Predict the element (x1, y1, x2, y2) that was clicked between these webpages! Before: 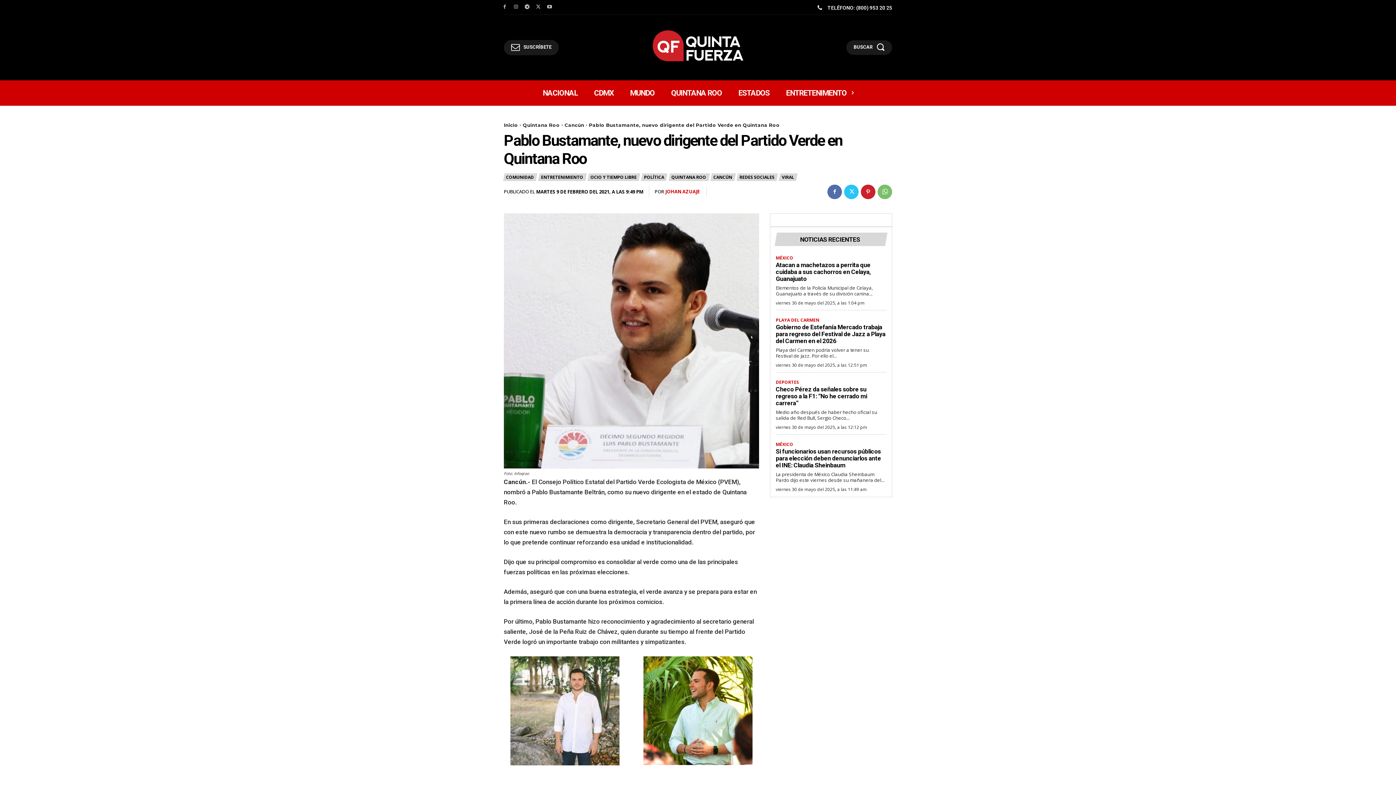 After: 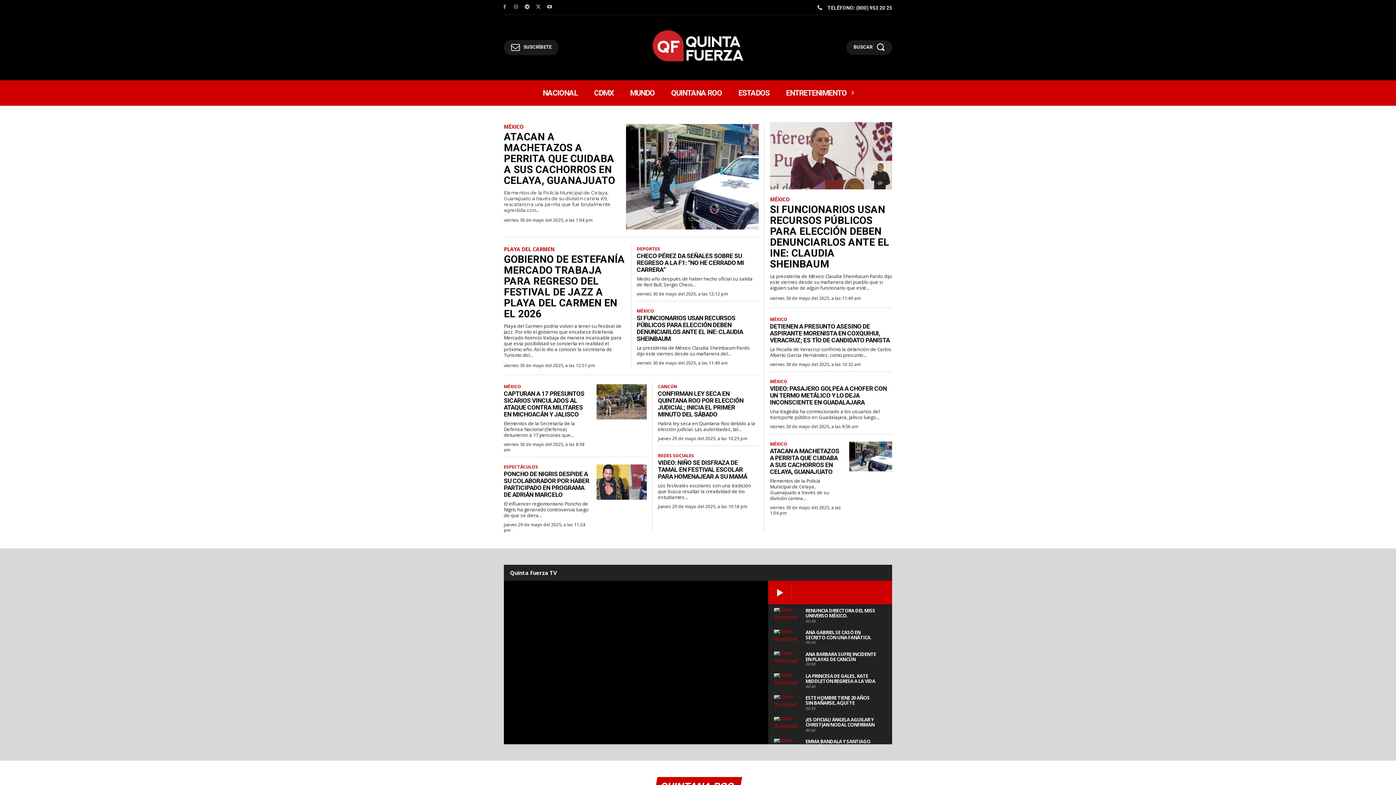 Action: label: Inicio bbox: (504, 122, 518, 127)